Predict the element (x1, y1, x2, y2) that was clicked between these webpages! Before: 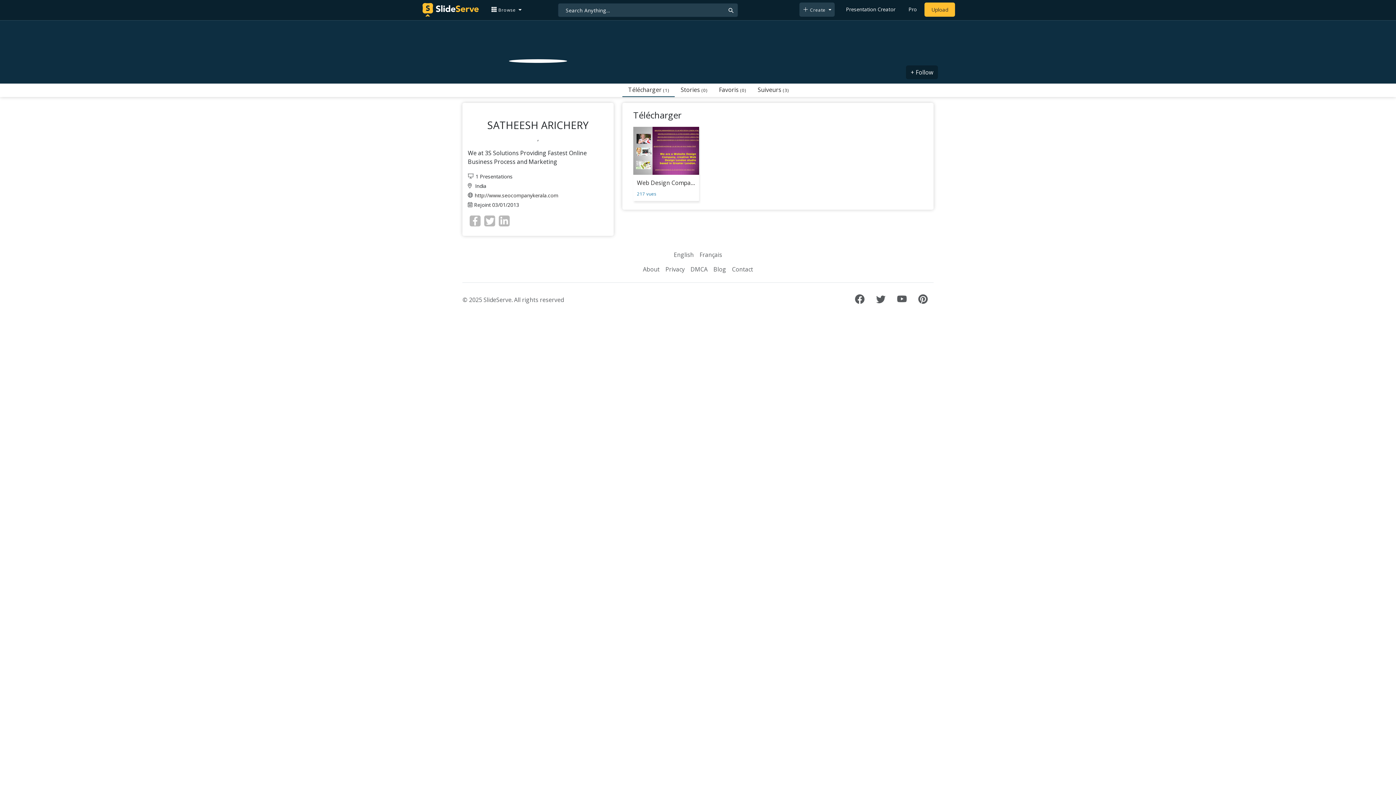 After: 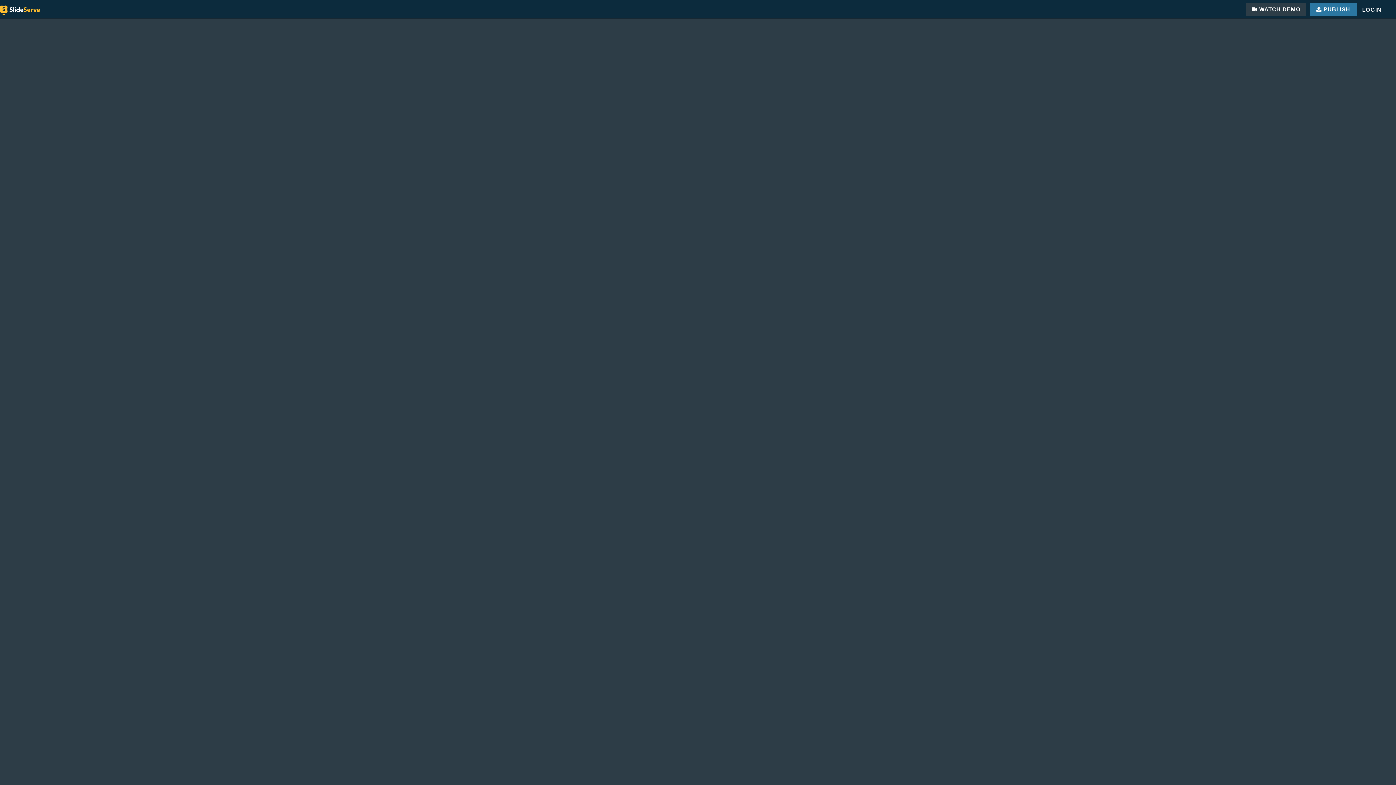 Action: label: Presentation Creator bbox: (843, 2, 898, 16)